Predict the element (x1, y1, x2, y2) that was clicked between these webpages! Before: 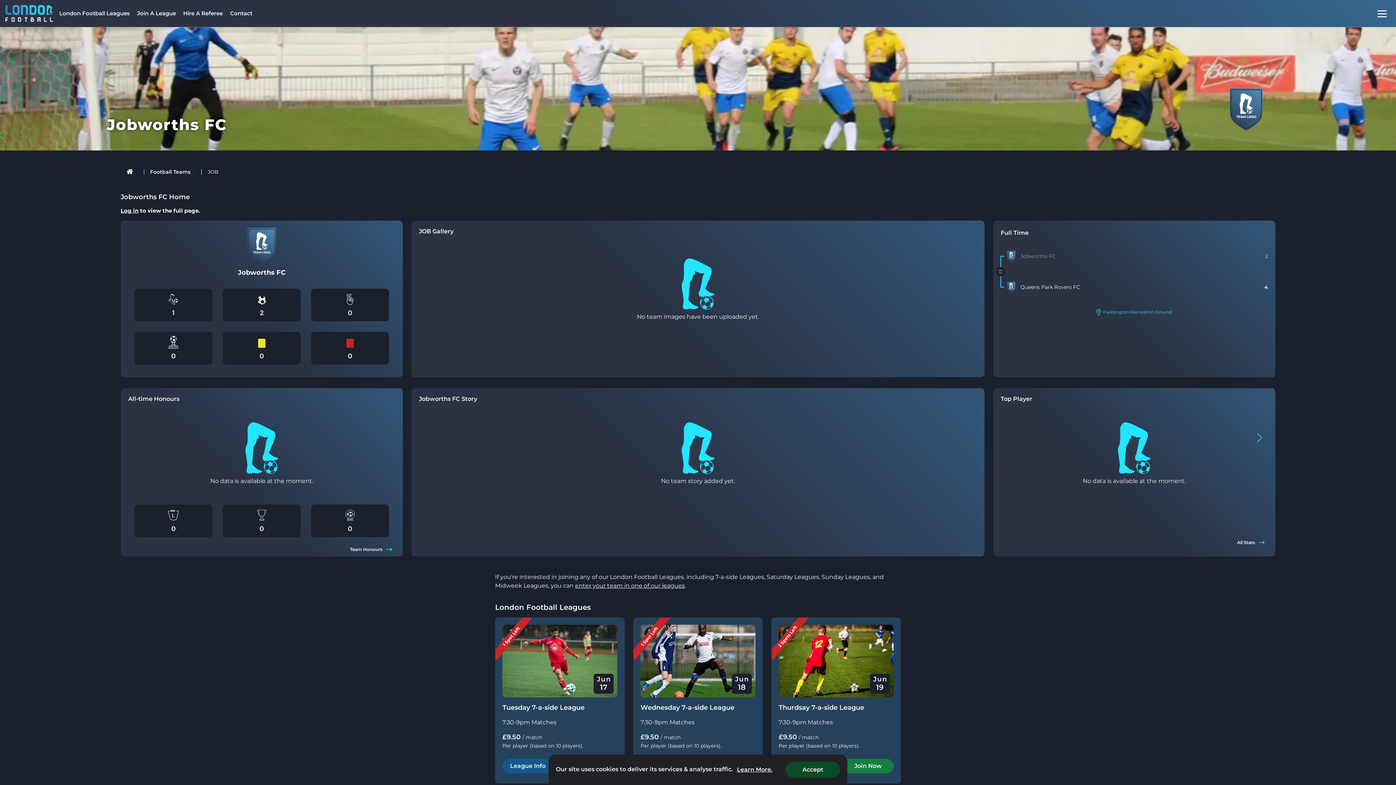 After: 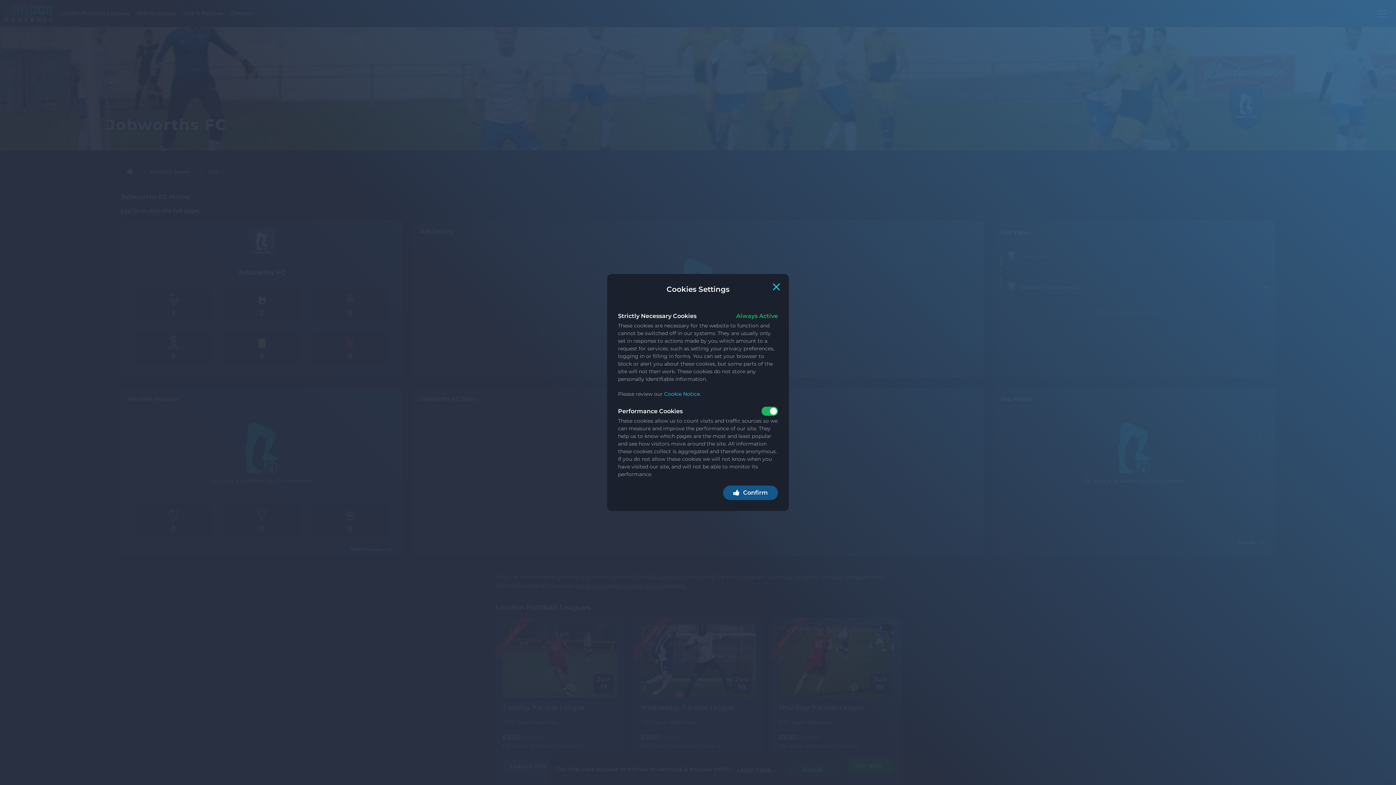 Action: bbox: (734, 765, 774, 774) label: Learn More.